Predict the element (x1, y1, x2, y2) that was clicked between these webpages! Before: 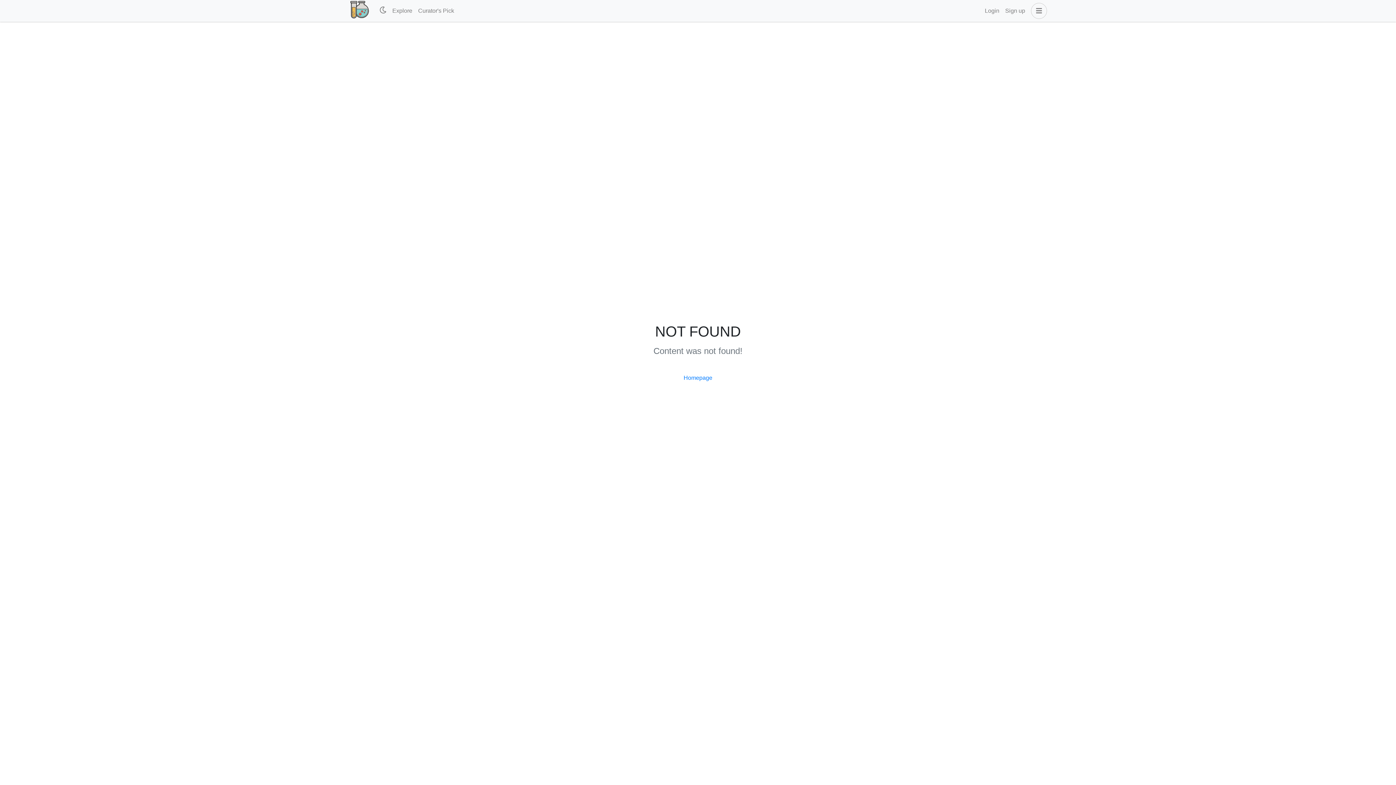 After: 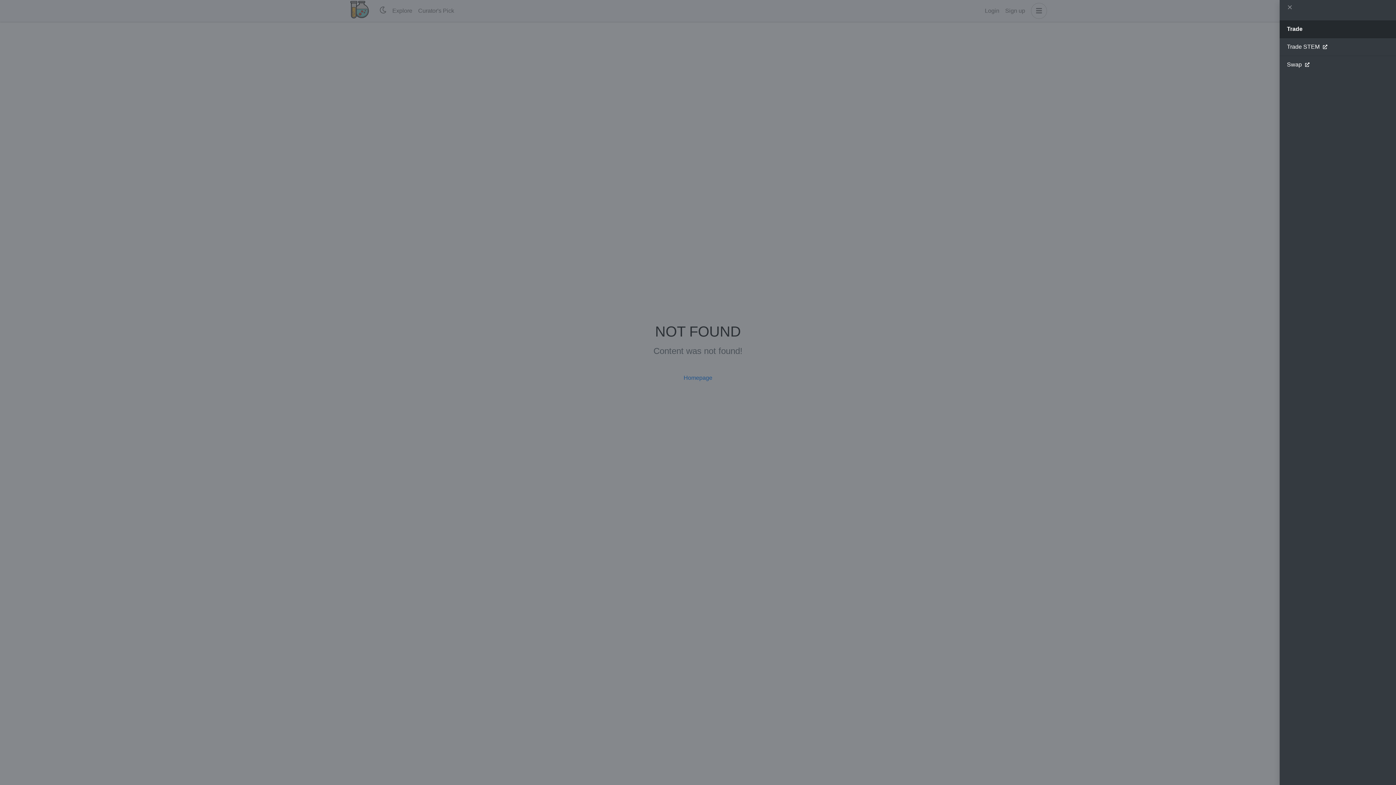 Action: bbox: (1028, 2, 1047, 18)